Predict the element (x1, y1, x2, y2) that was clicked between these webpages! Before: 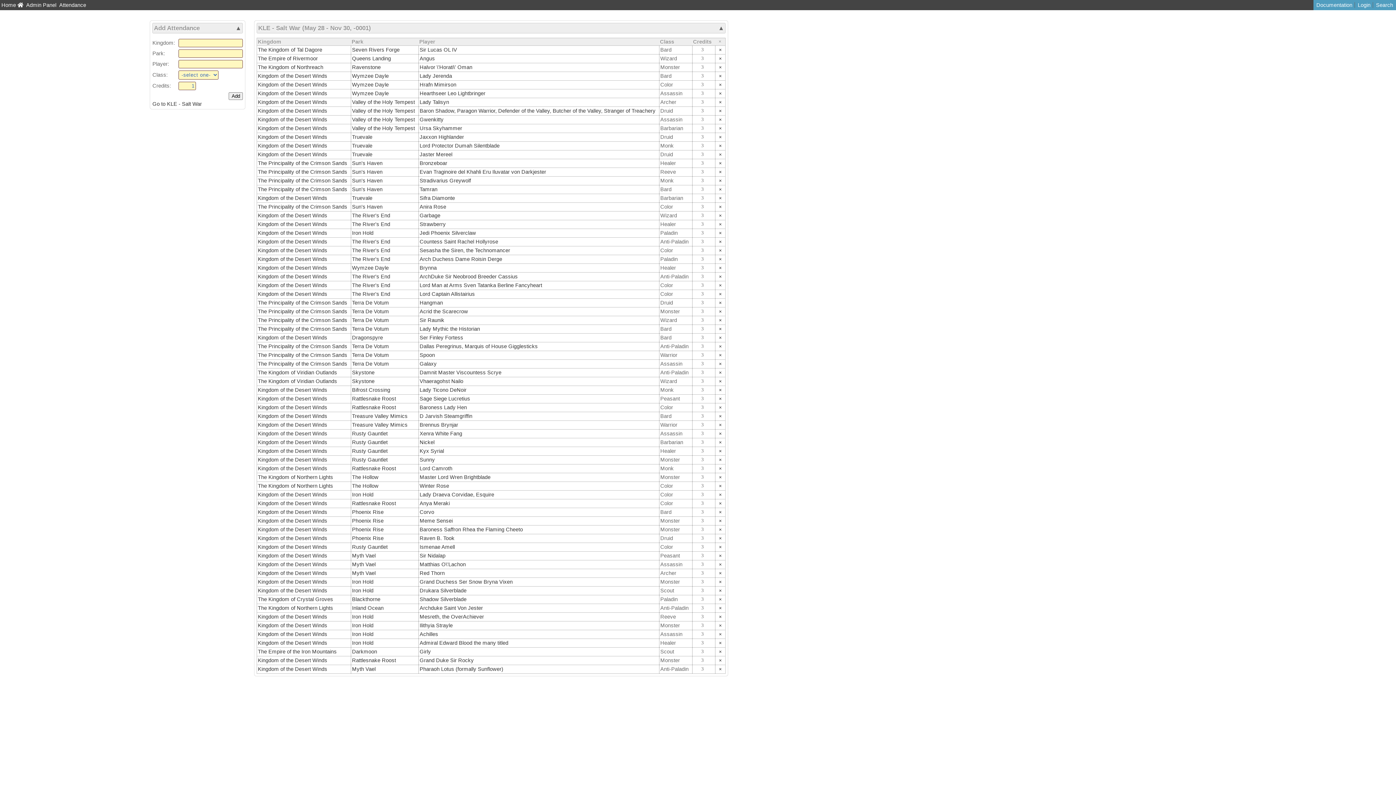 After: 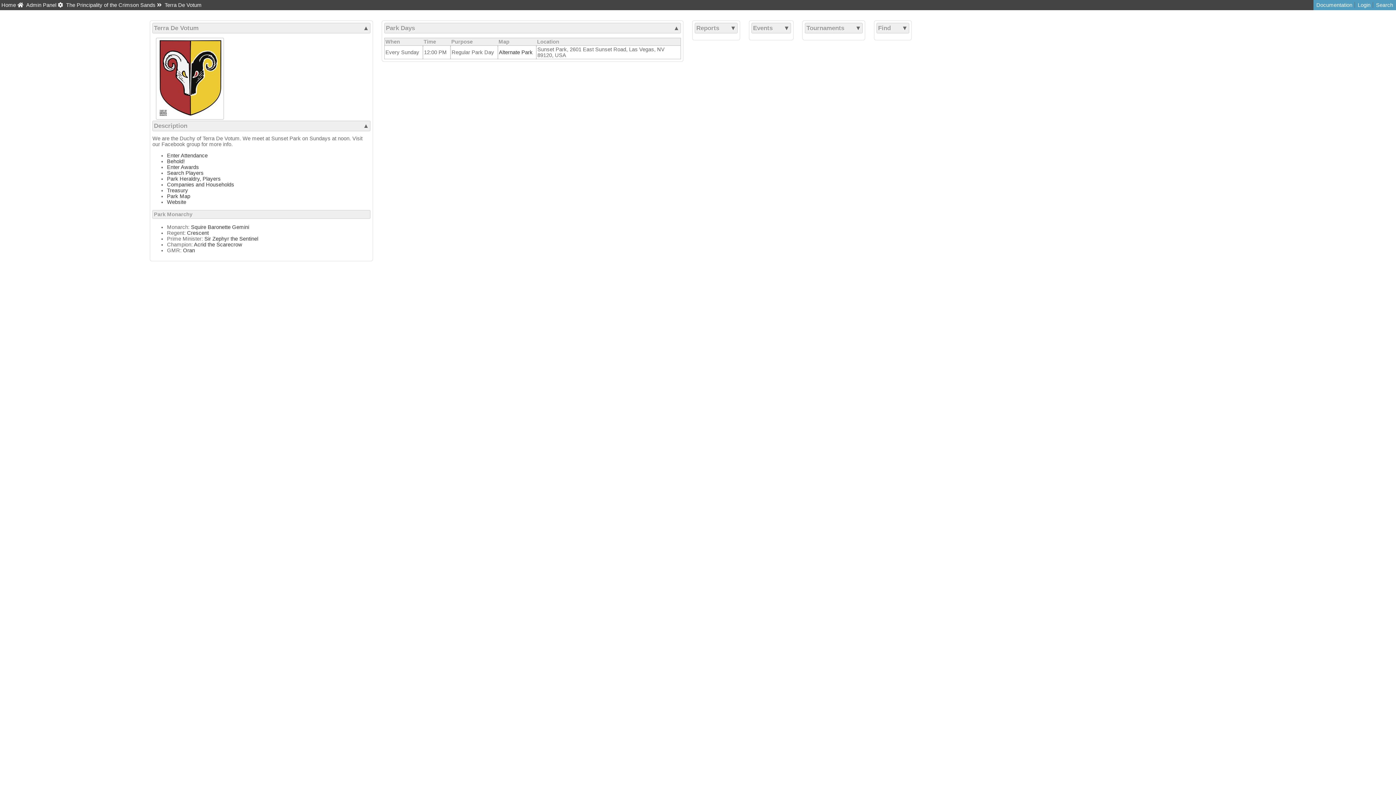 Action: label: Terra De Votum bbox: (352, 308, 389, 314)